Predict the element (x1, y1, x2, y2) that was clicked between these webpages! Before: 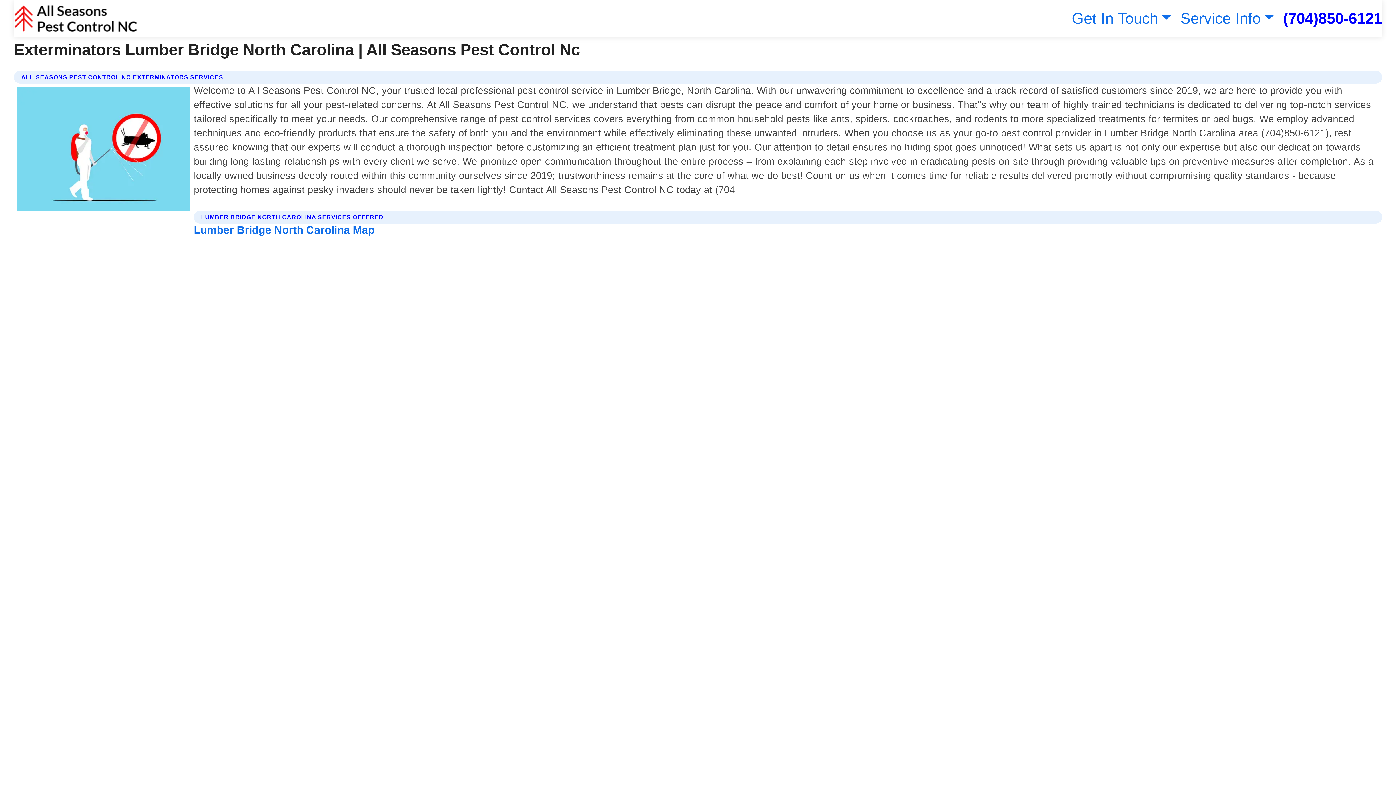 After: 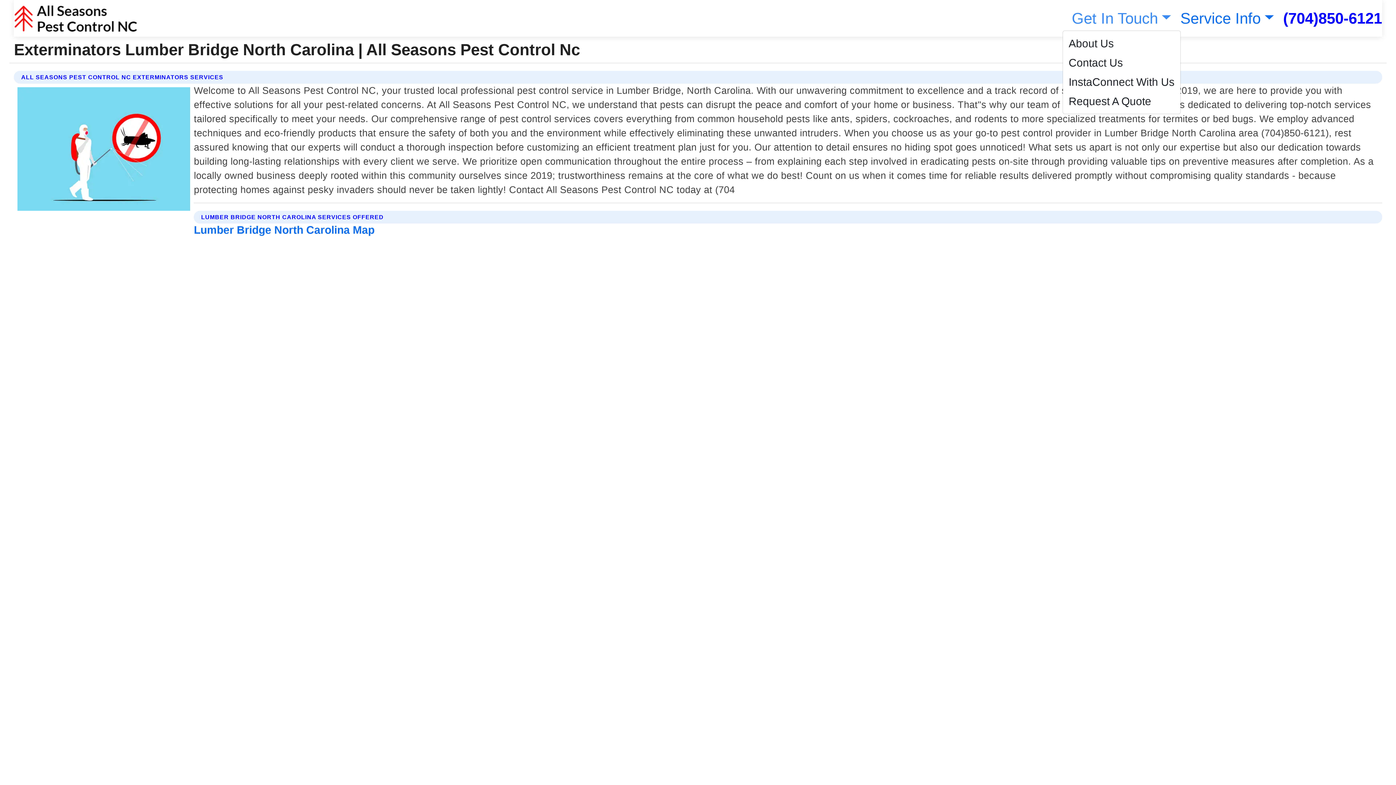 Action: bbox: (1068, 9, 1171, 26) label: Get In Touch